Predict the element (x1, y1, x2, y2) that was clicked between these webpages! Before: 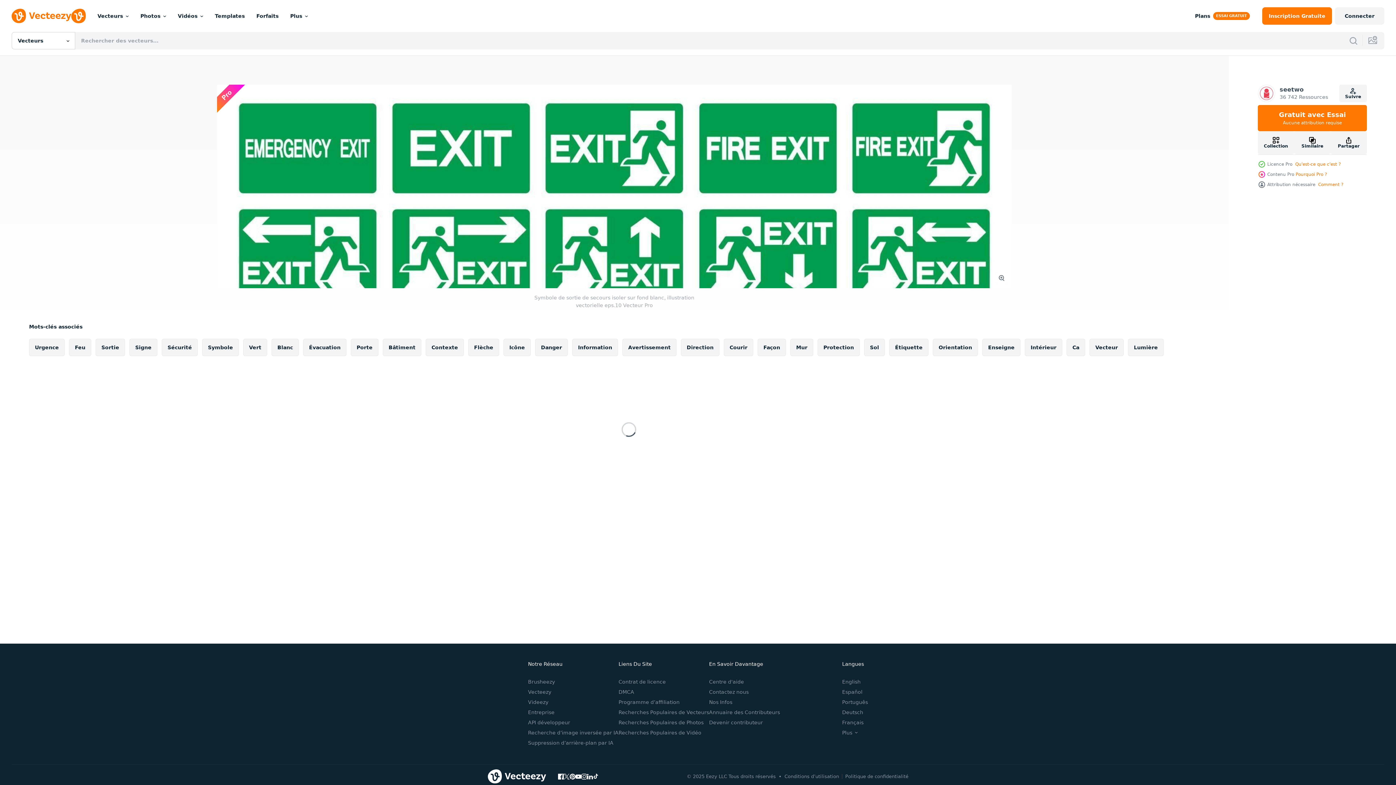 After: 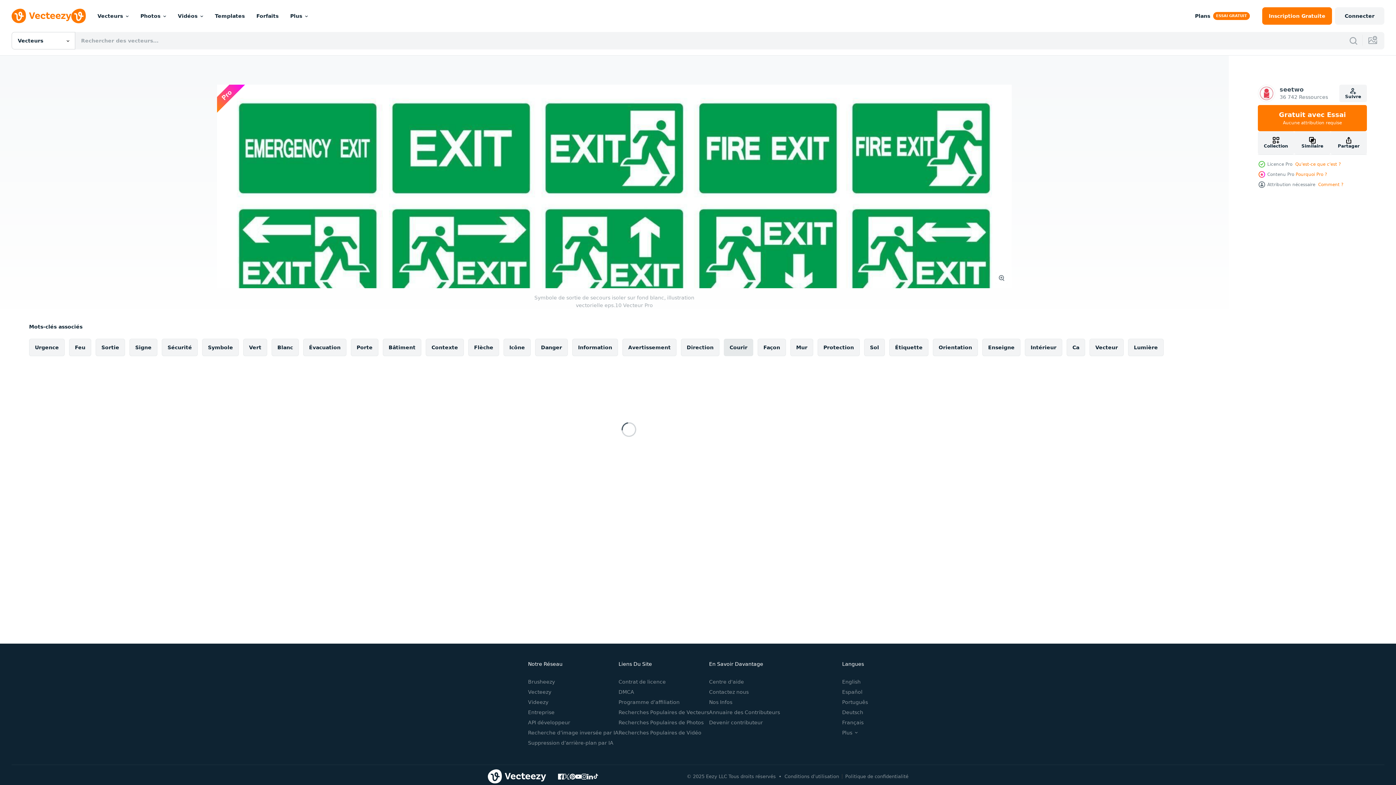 Action: bbox: (724, 338, 753, 356) label: Courir